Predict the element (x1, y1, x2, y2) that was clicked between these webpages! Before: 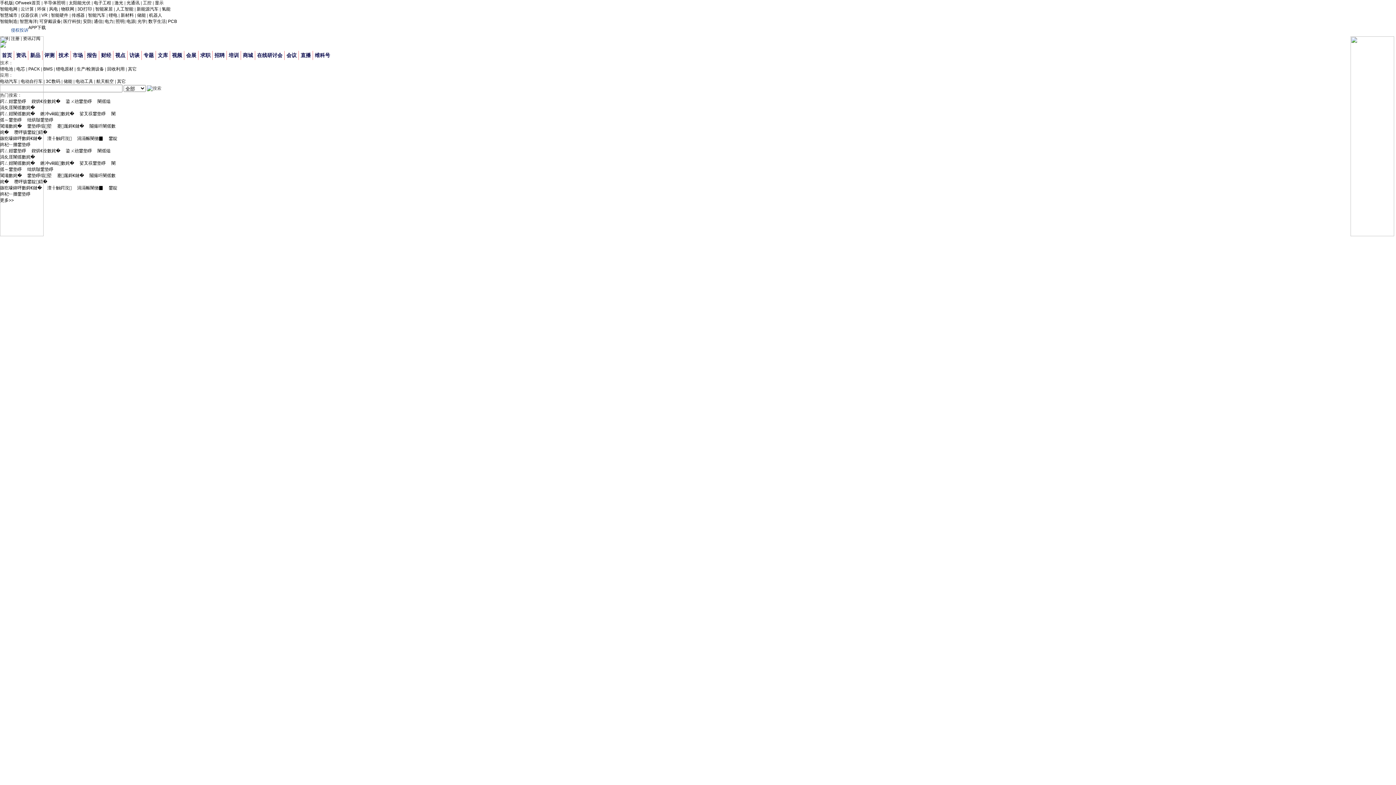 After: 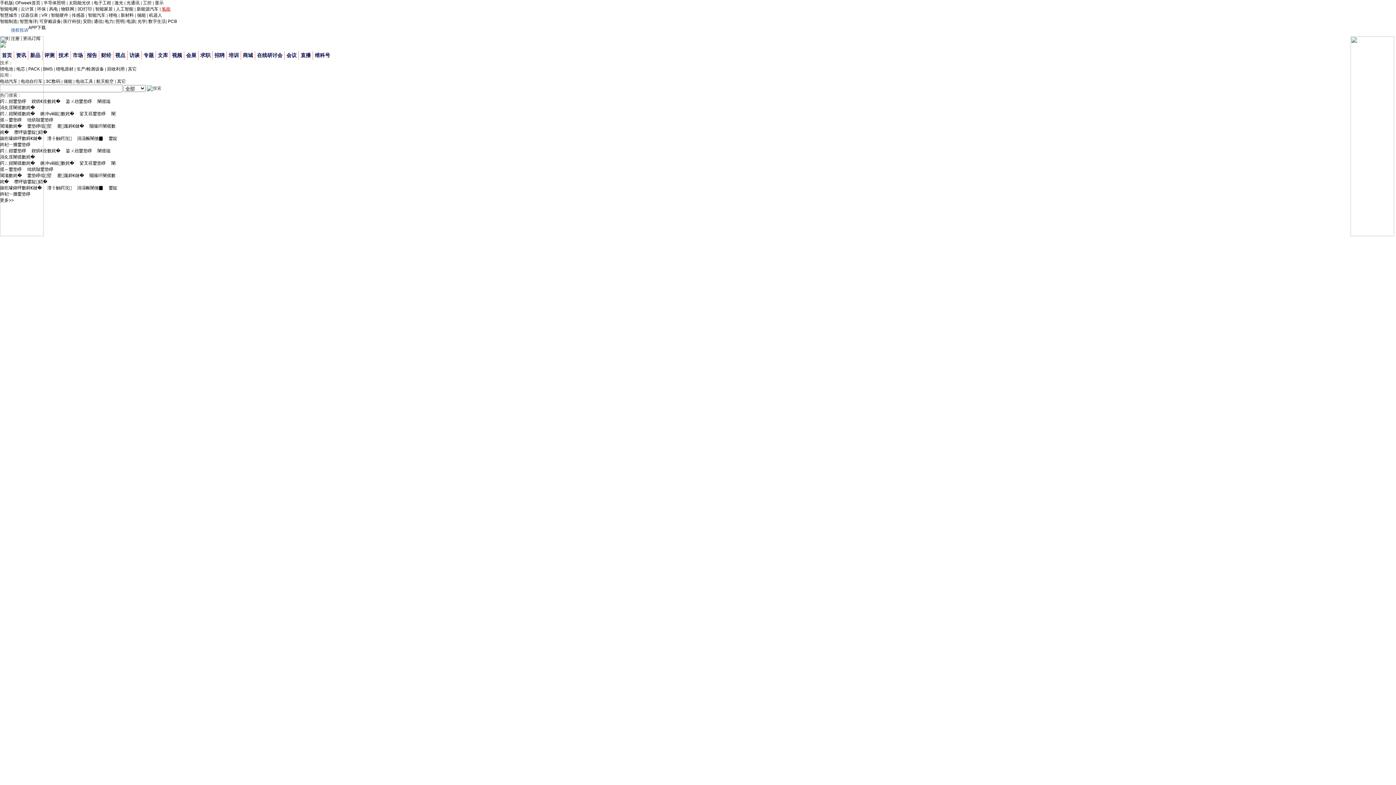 Action: bbox: (161, 6, 170, 11) label: 氢能